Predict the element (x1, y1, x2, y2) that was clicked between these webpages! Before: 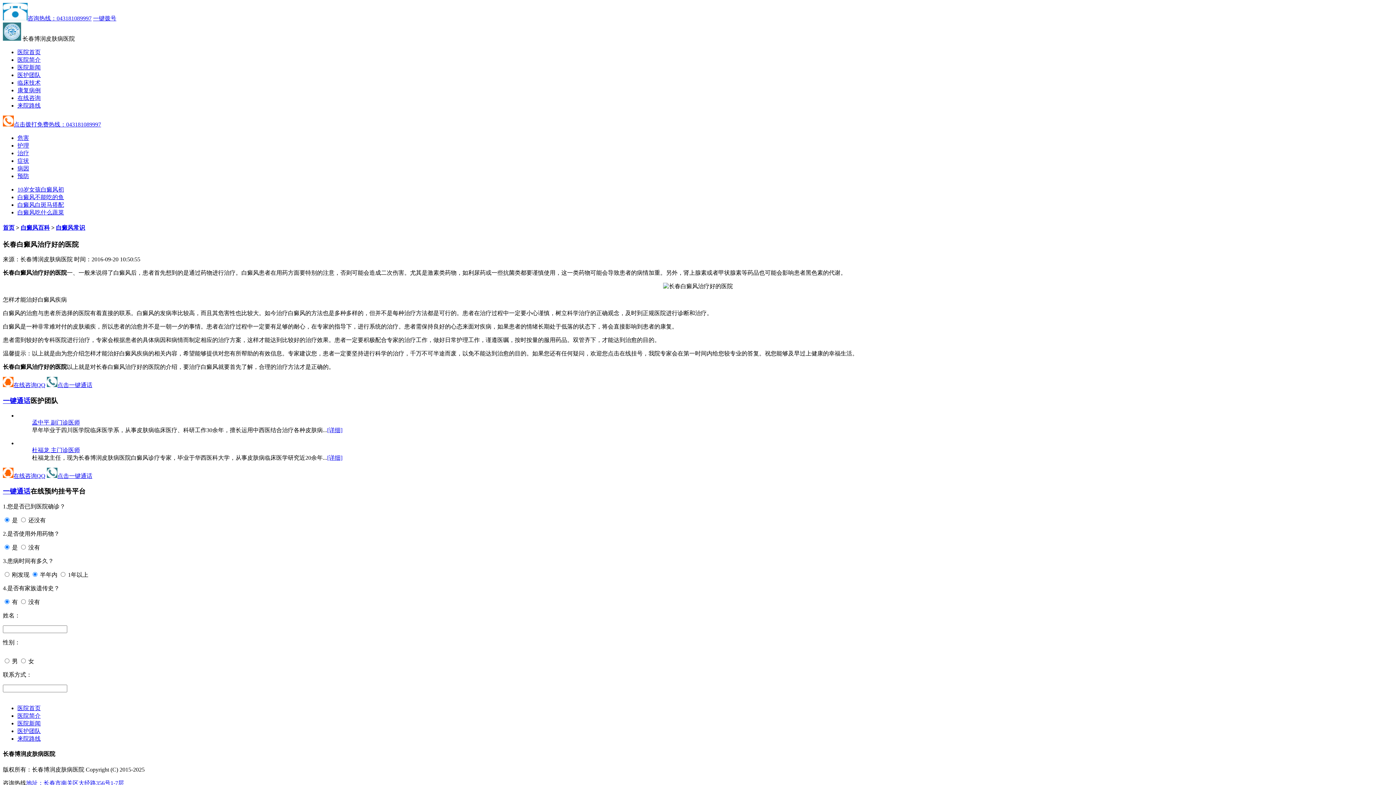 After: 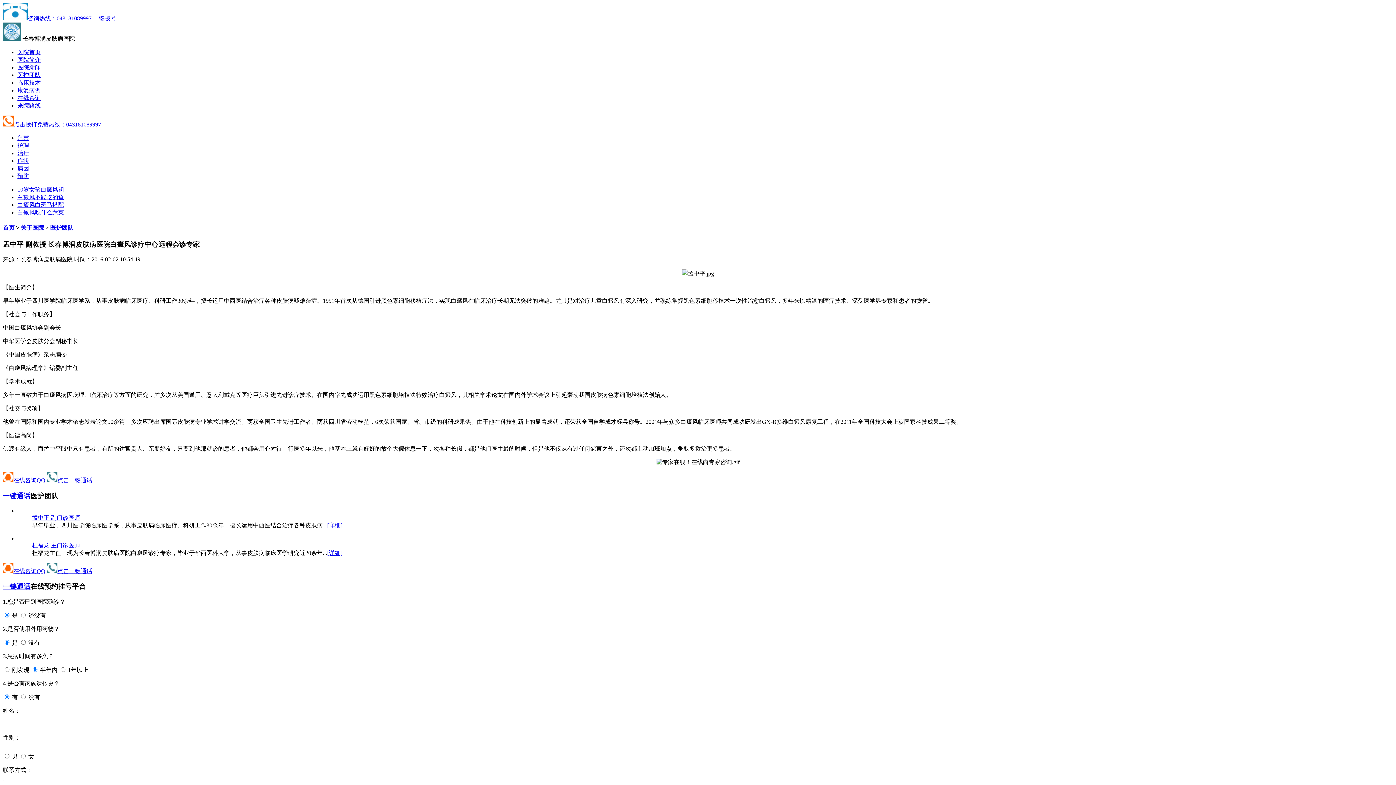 Action: bbox: (32, 419, 80, 425) label: 孟中平 副门诊医师